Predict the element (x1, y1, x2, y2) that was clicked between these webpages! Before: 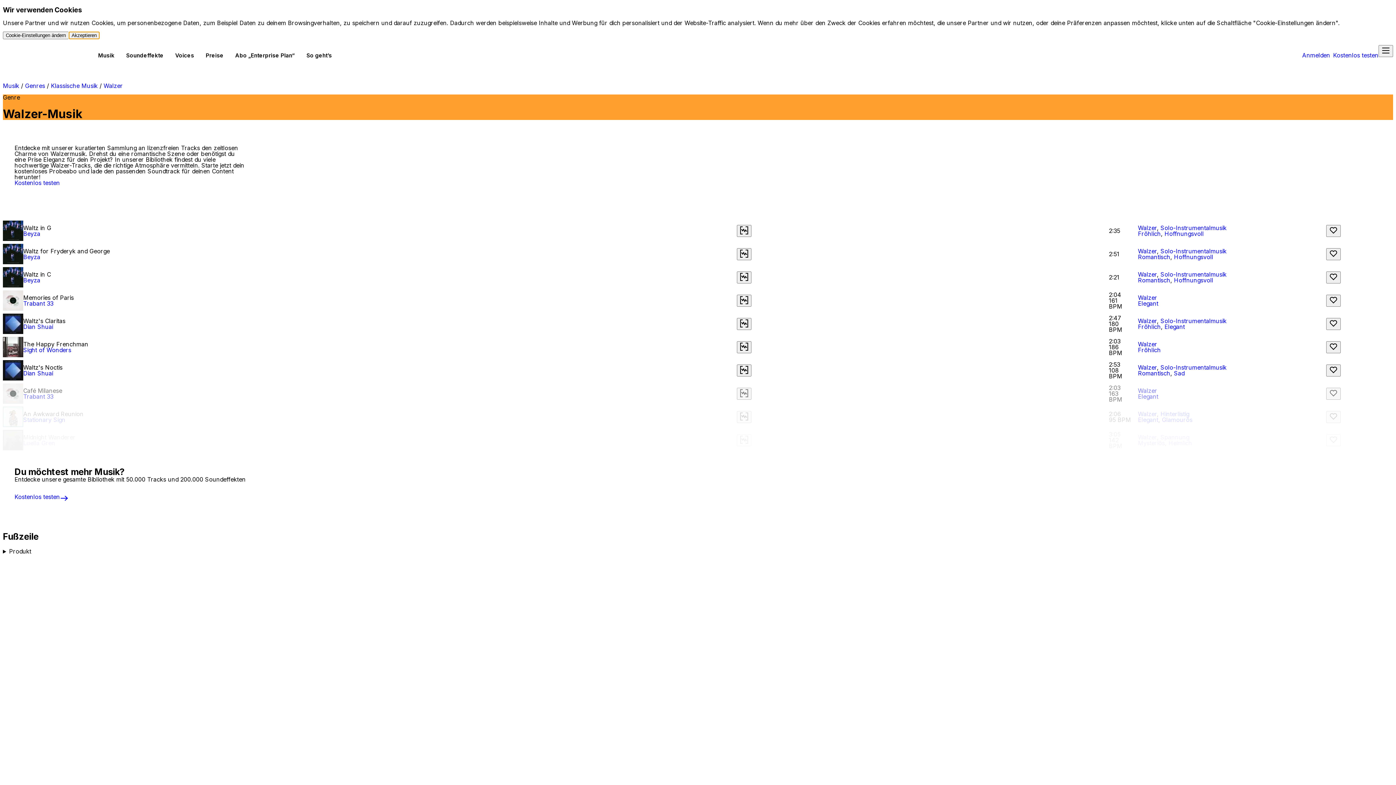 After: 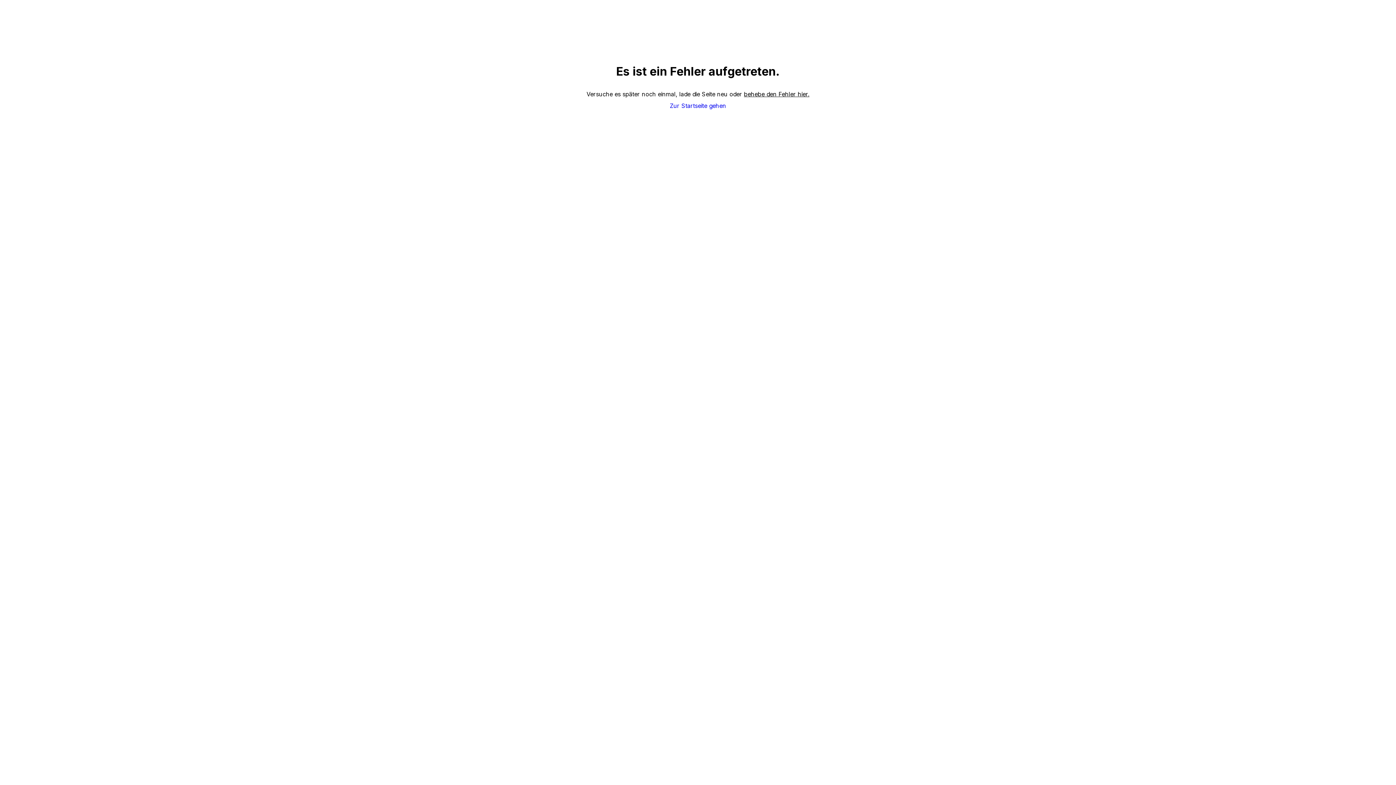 Action: label: Romantisch bbox: (1138, 369, 1170, 377)